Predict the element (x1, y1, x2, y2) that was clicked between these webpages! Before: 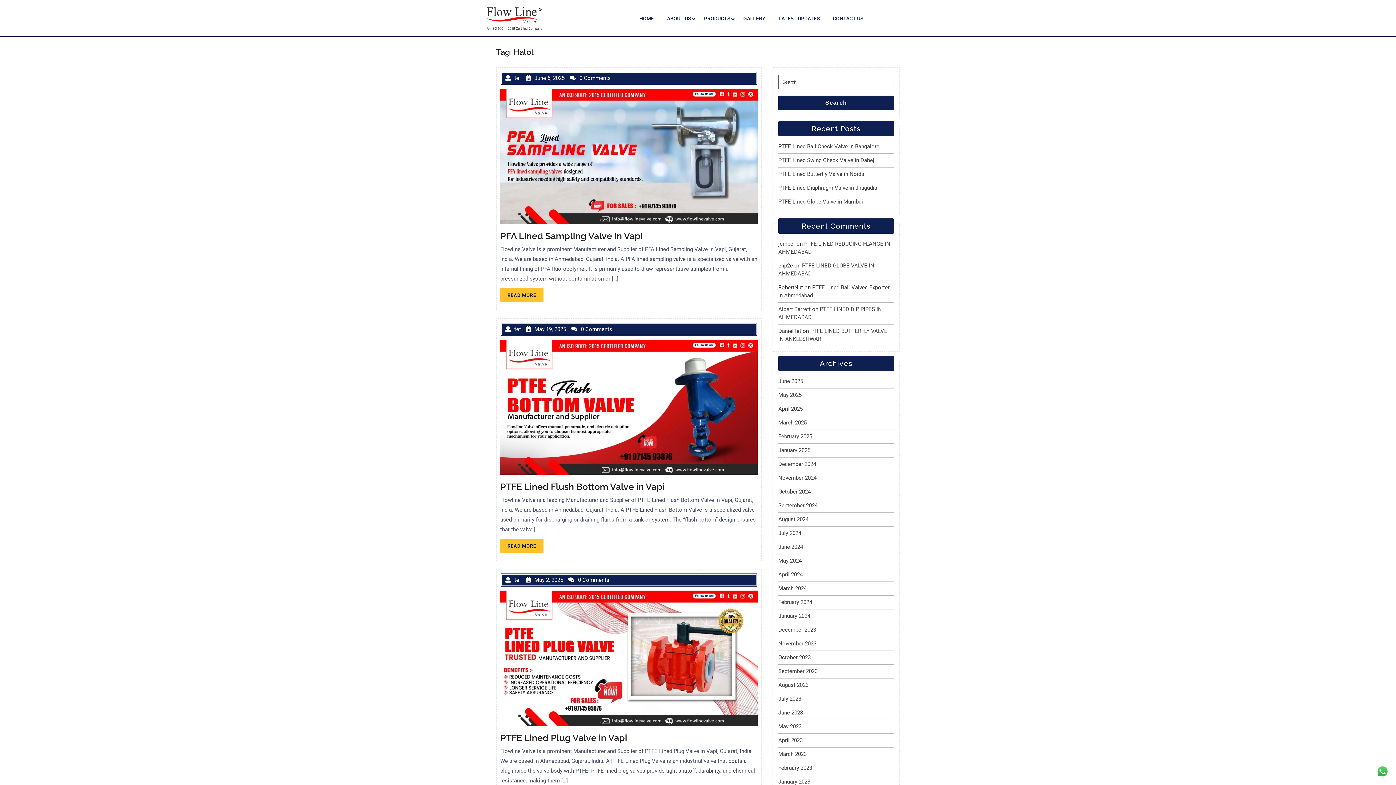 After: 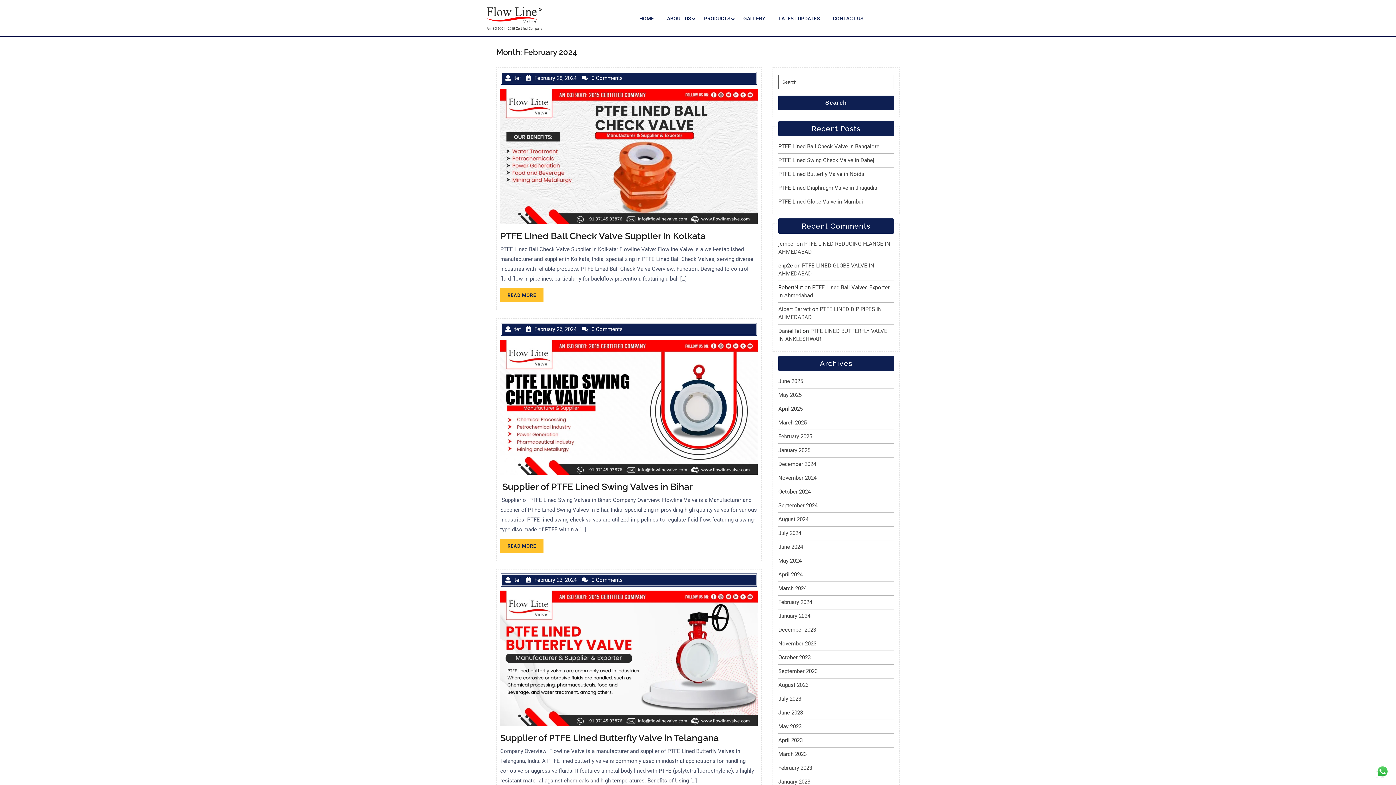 Action: bbox: (778, 599, 812, 605) label: February 2024